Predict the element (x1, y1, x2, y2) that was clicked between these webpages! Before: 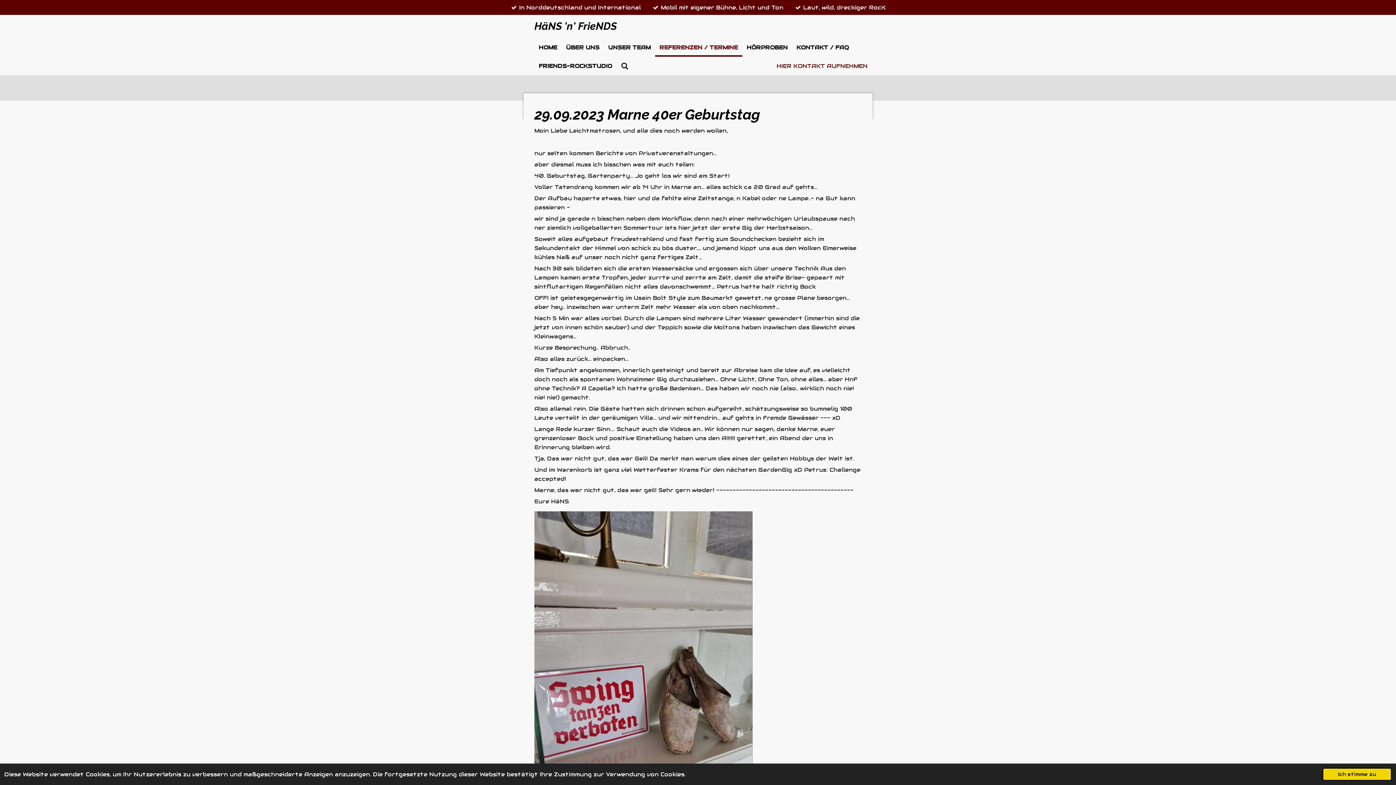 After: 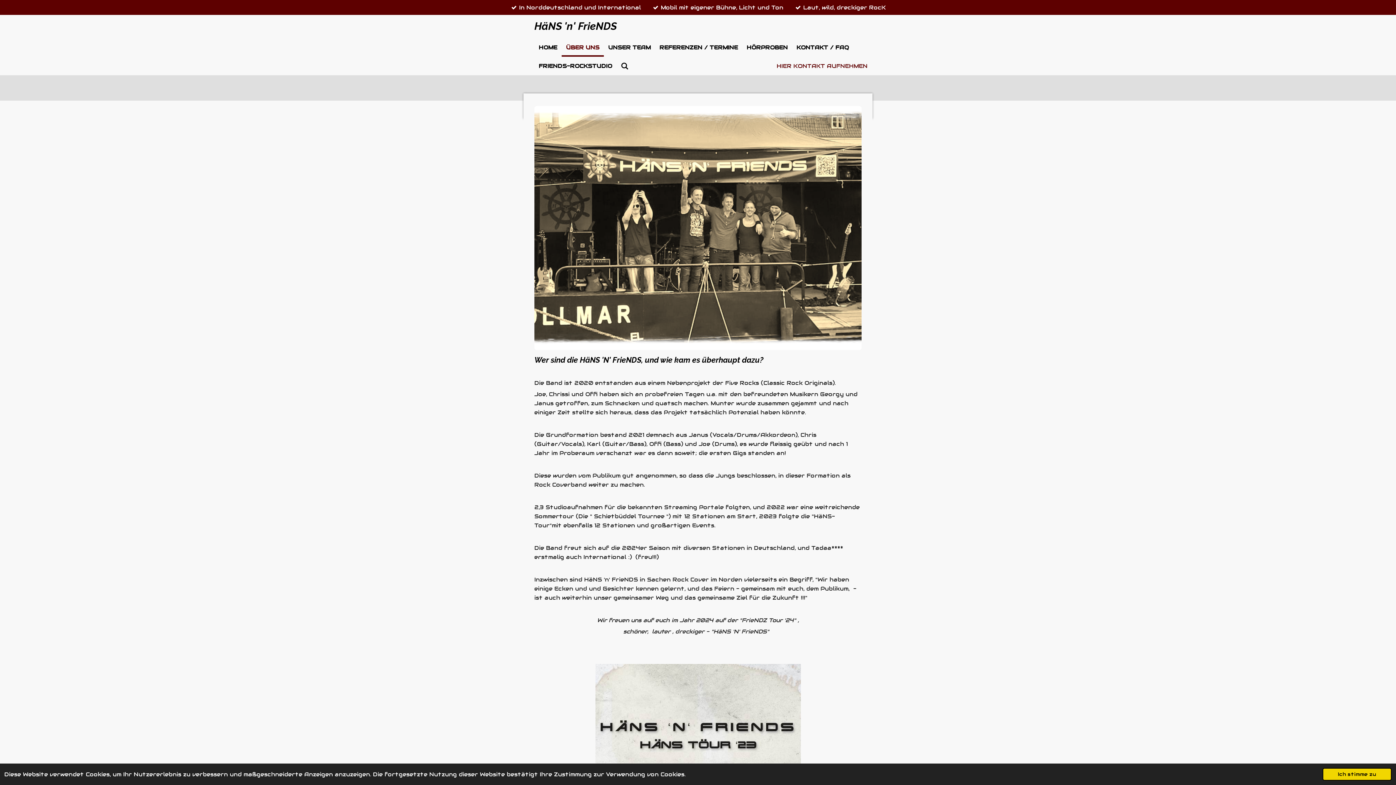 Action: bbox: (561, 38, 604, 56) label: ÜBER UNS